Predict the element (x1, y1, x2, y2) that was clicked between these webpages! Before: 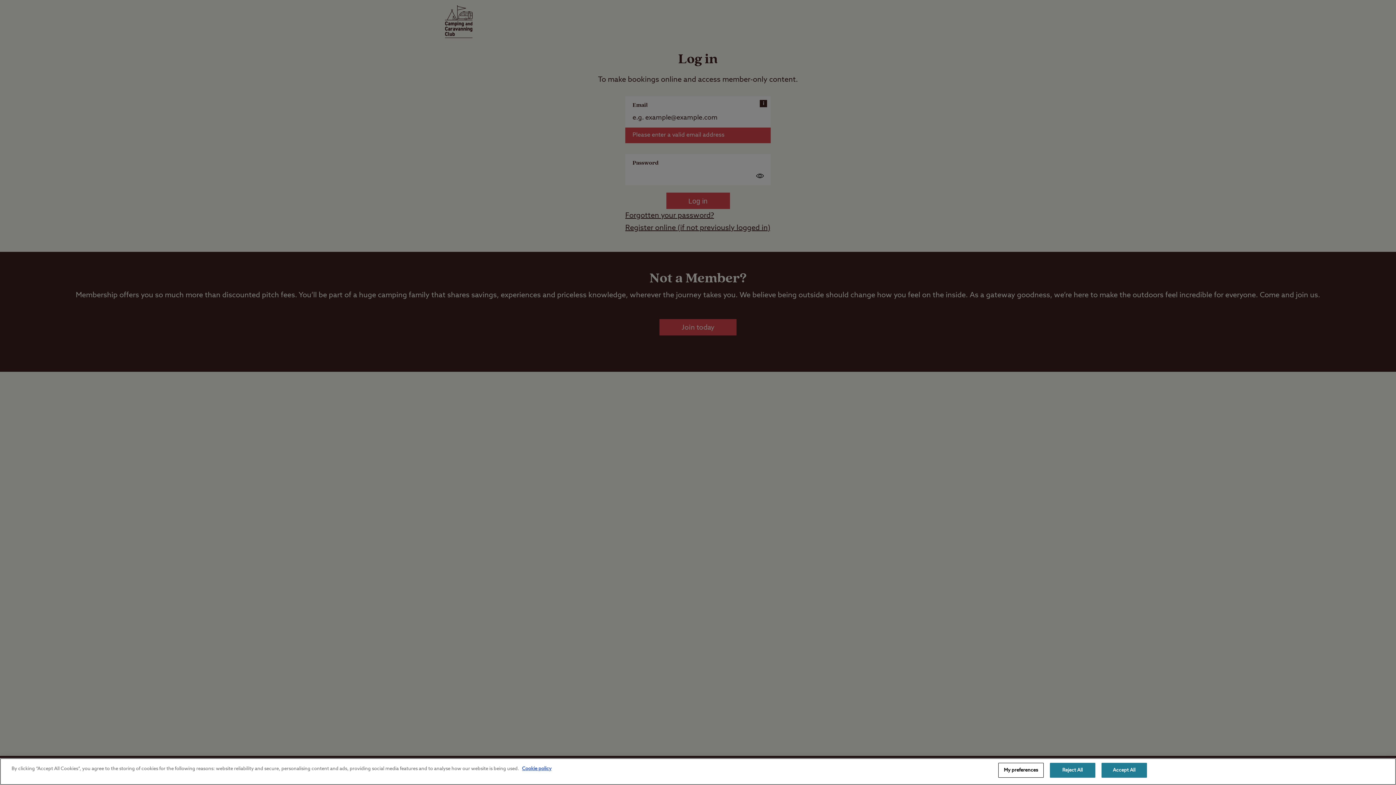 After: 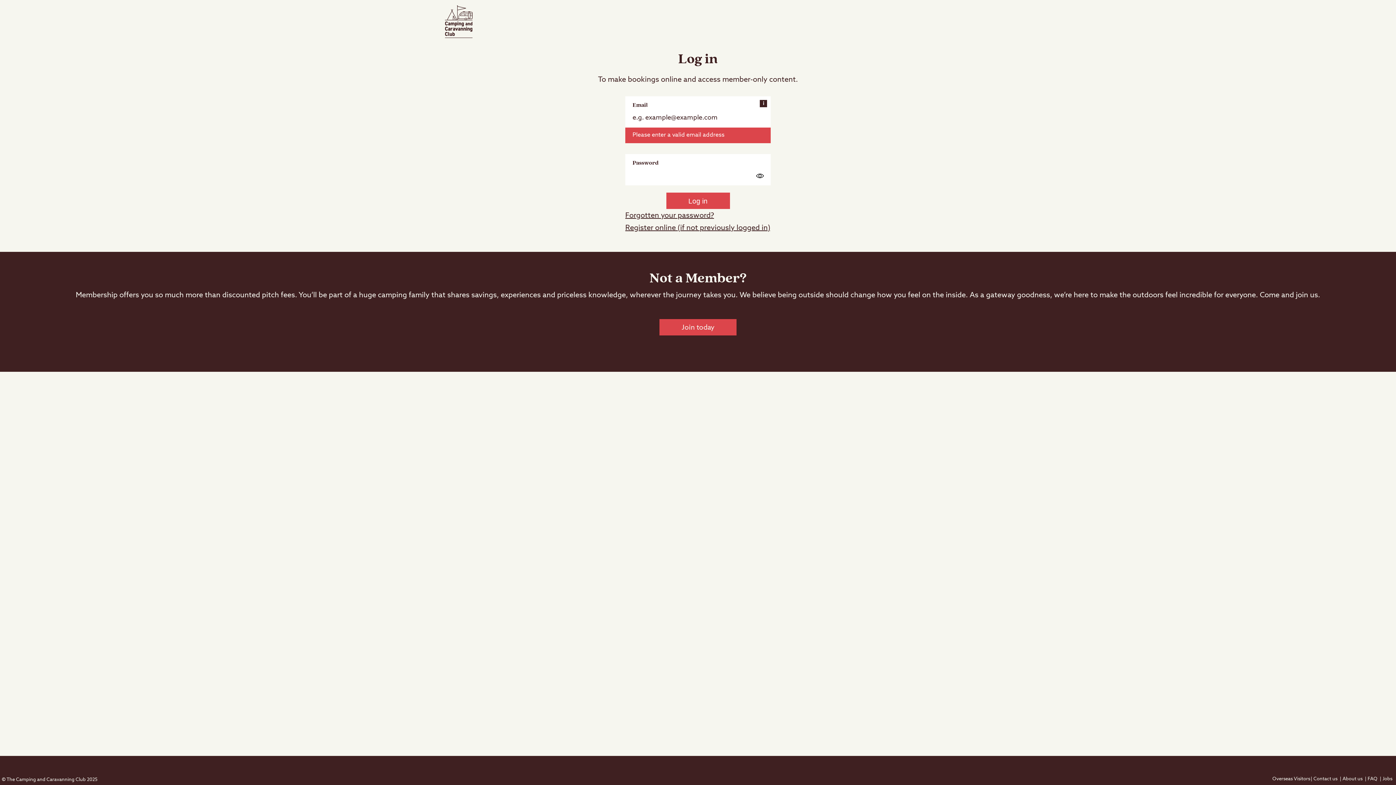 Action: label: Accept All bbox: (1101, 763, 1147, 778)